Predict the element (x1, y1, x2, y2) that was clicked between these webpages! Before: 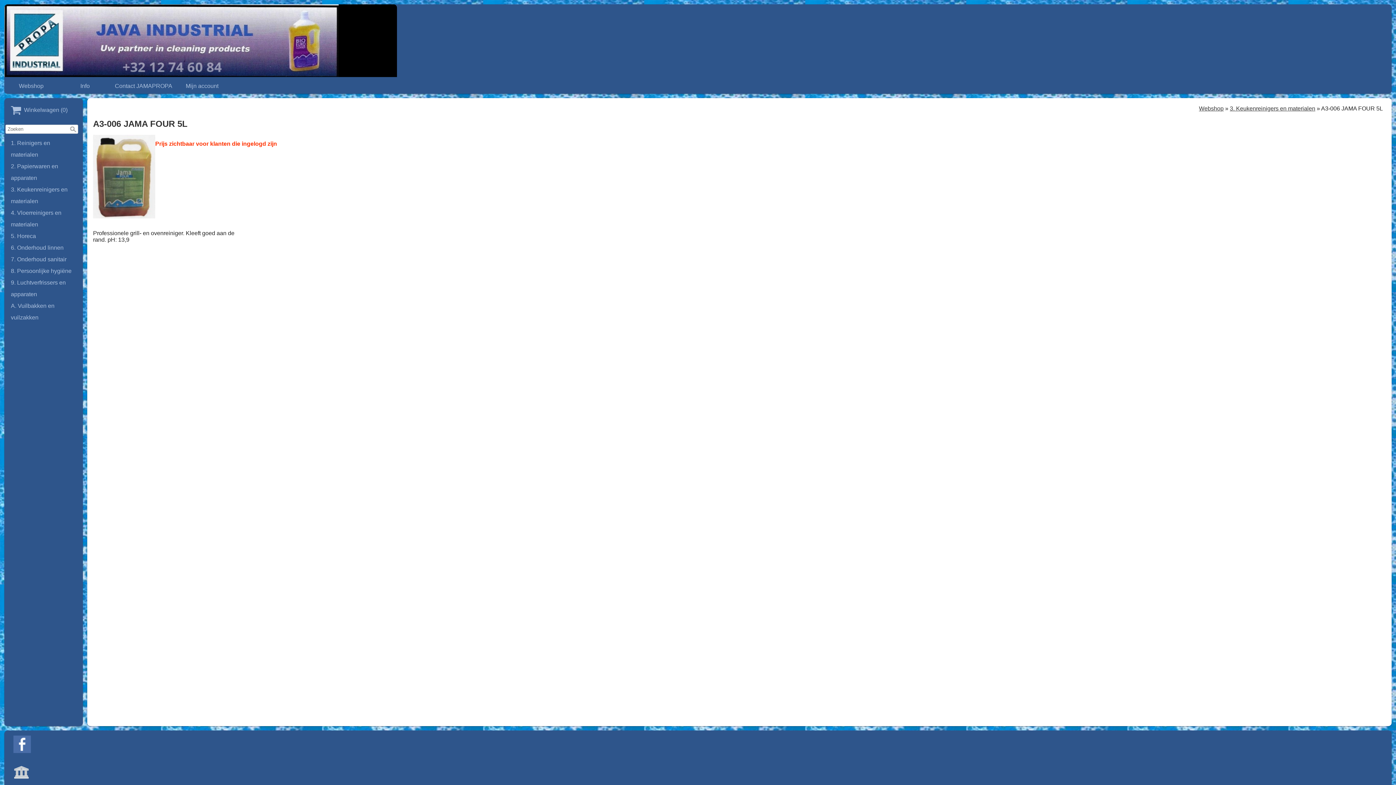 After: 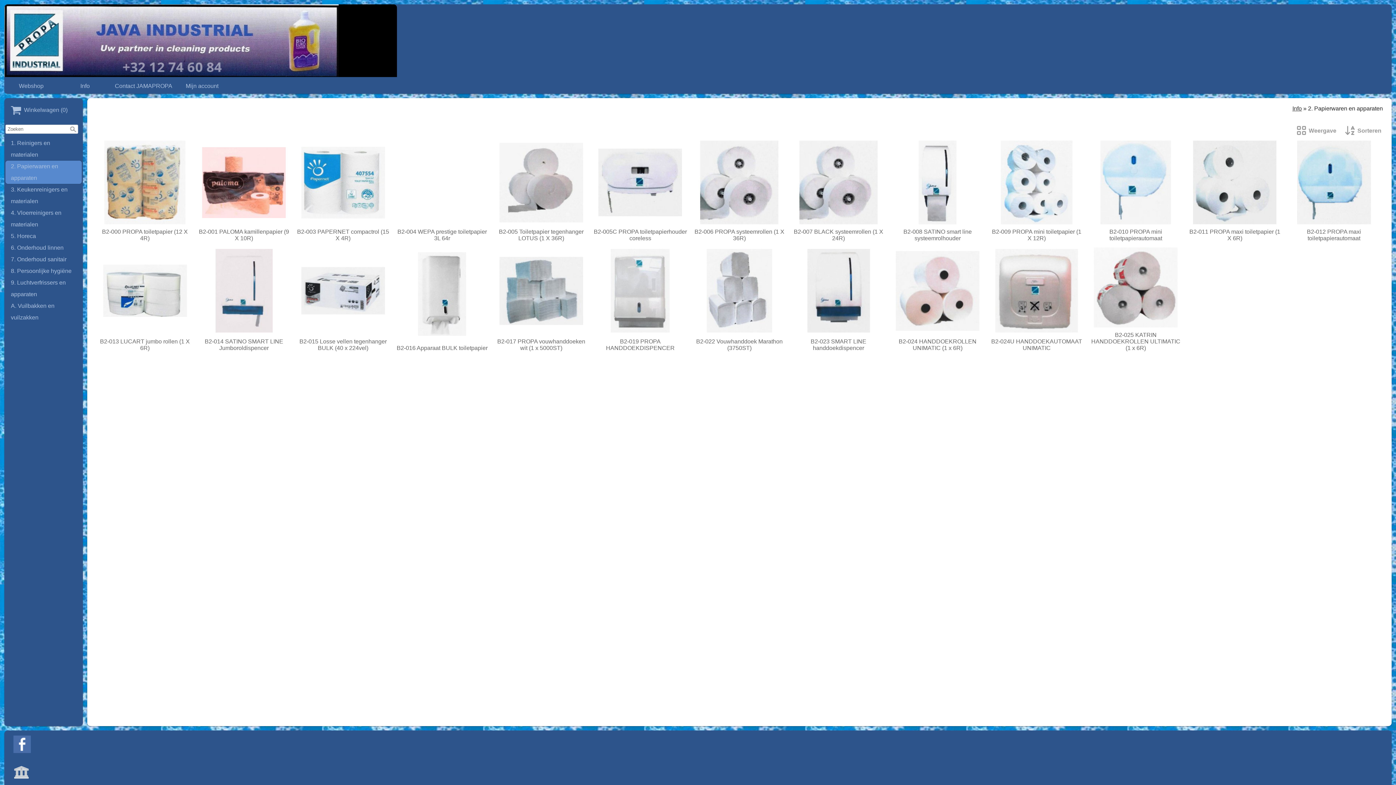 Action: bbox: (5, 160, 81, 184) label: 2. Papierwaren en apparaten